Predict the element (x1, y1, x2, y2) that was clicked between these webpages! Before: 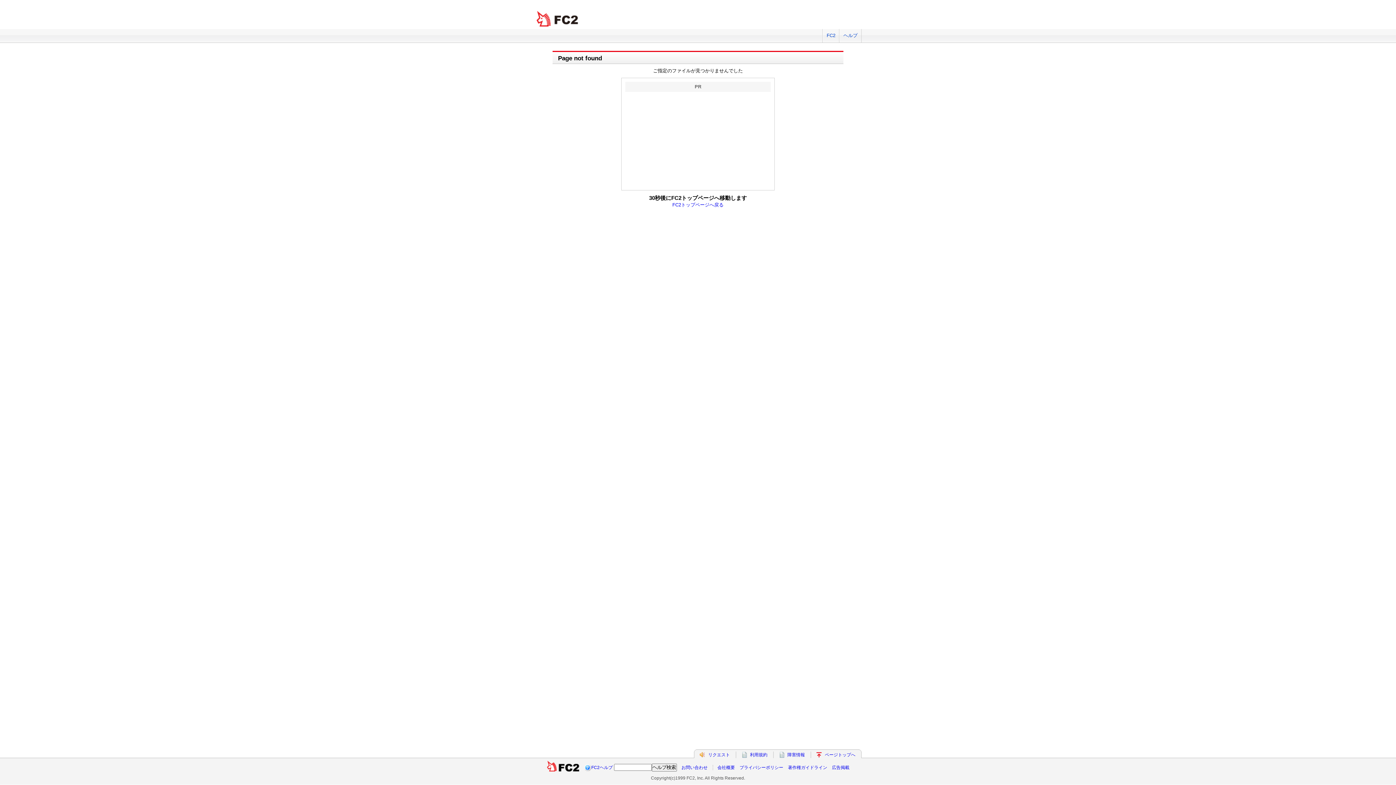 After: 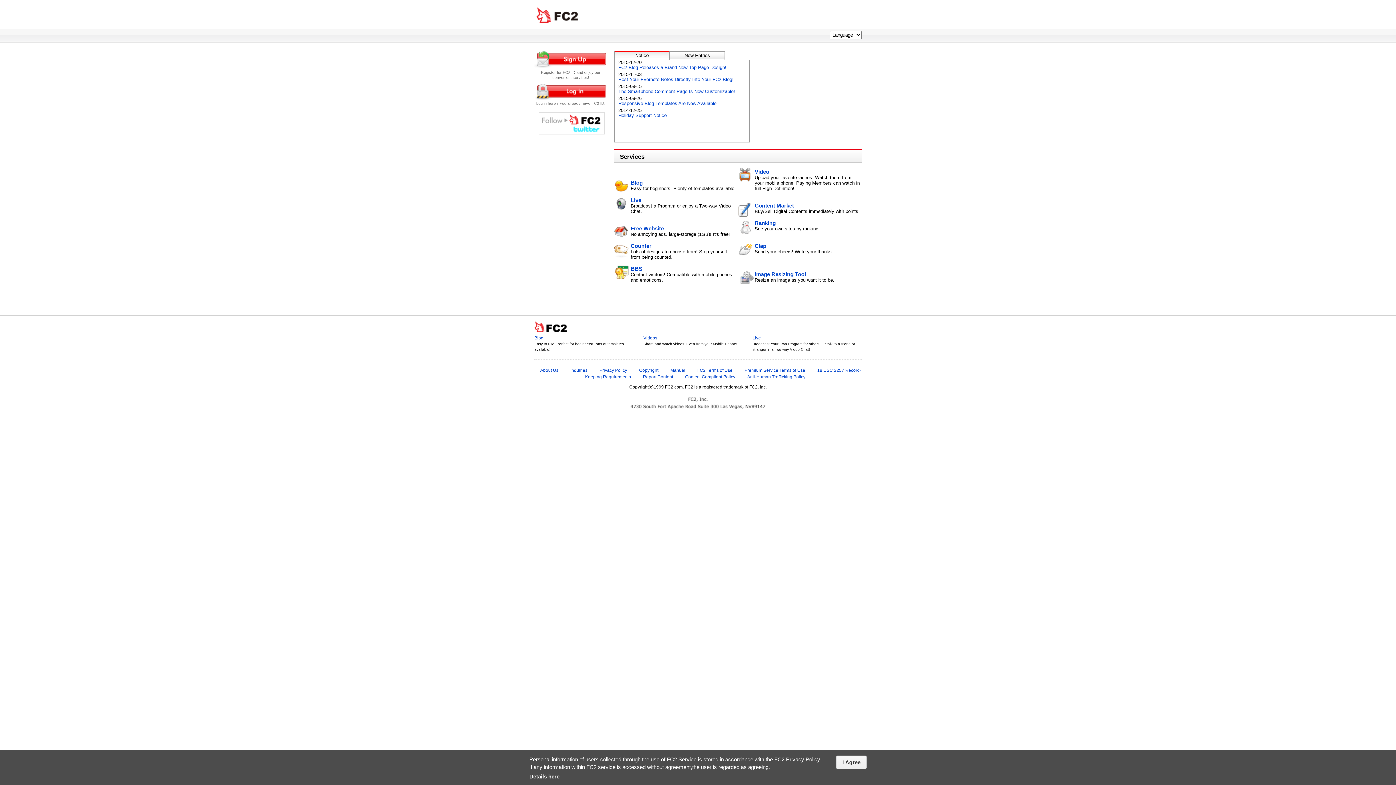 Action: label: FC2トップページへ戻る bbox: (672, 202, 723, 207)